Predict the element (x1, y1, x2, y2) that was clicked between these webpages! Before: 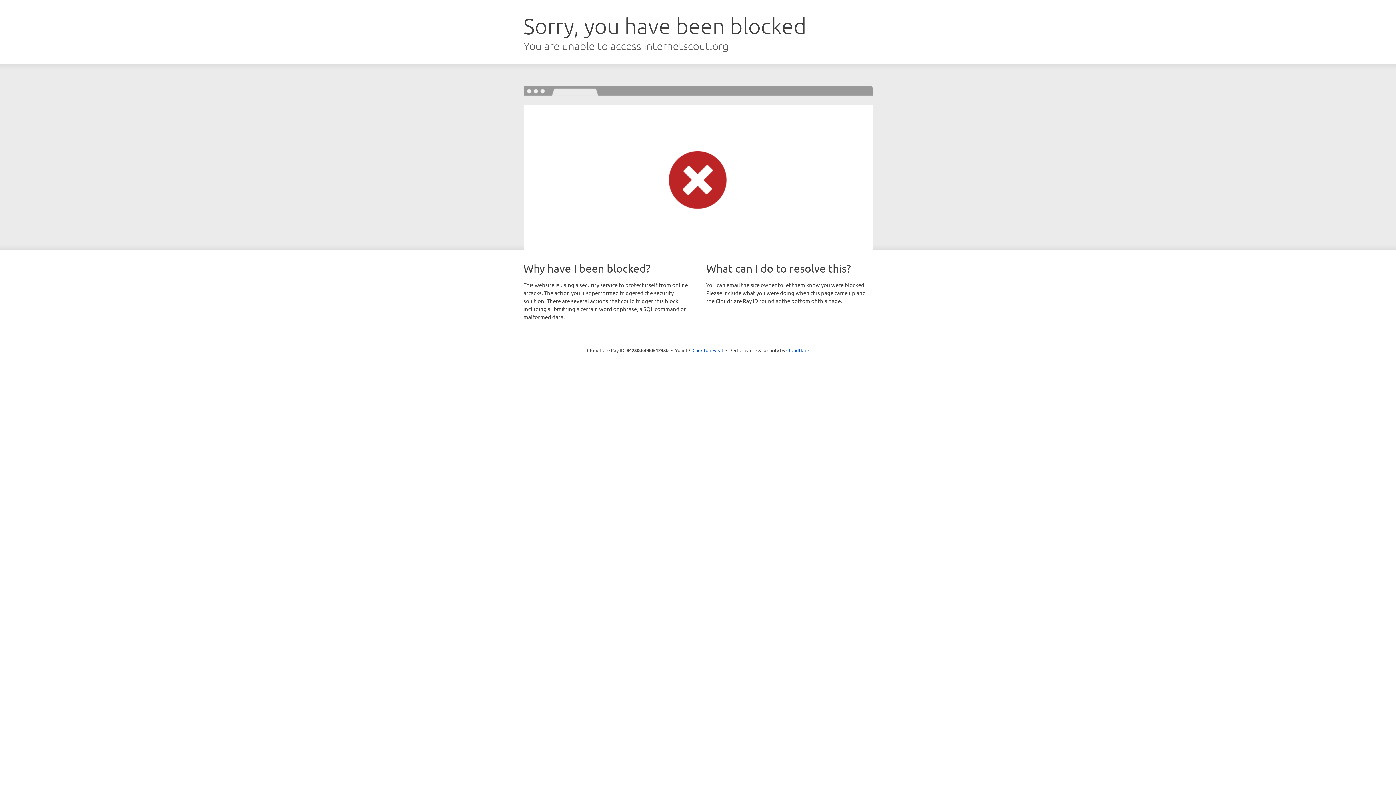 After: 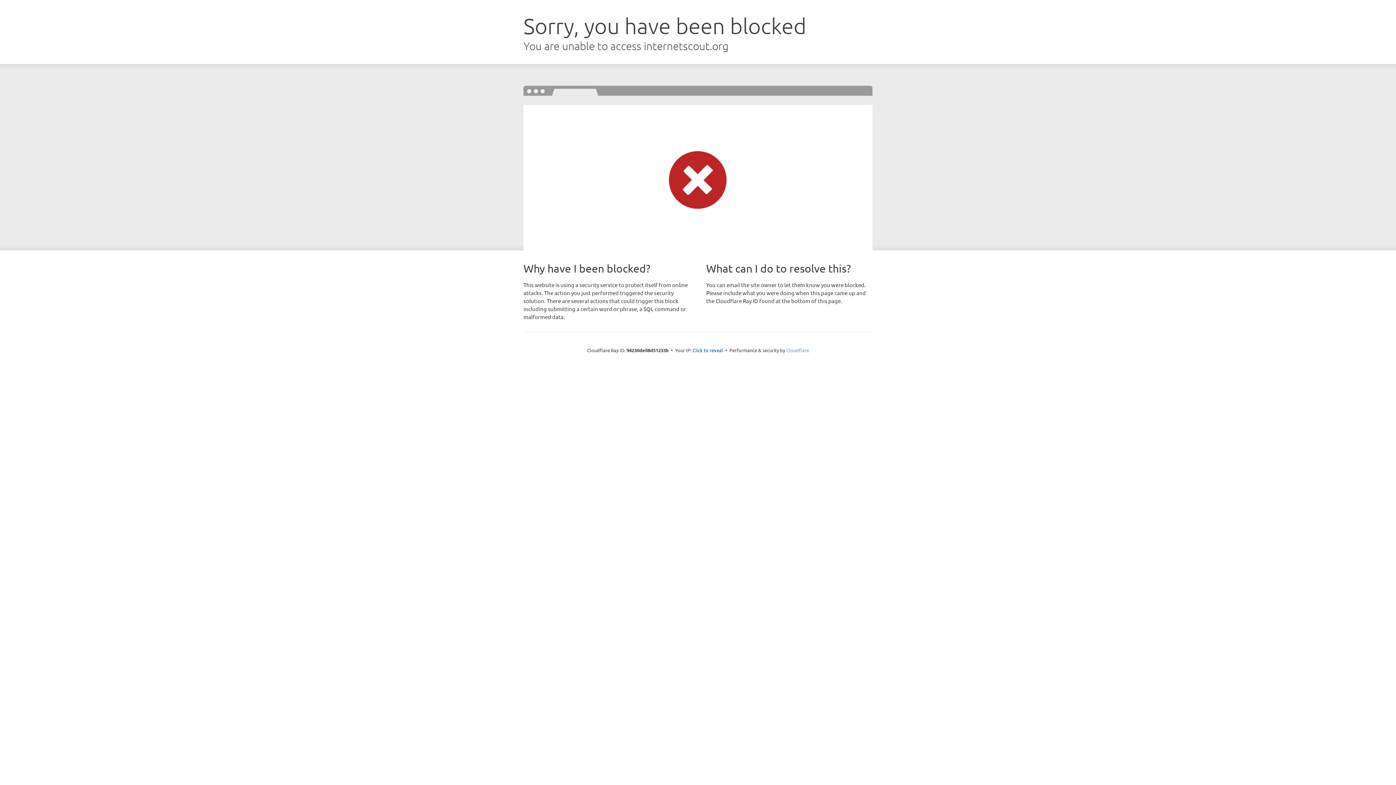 Action: label: Cloudflare bbox: (786, 347, 809, 353)